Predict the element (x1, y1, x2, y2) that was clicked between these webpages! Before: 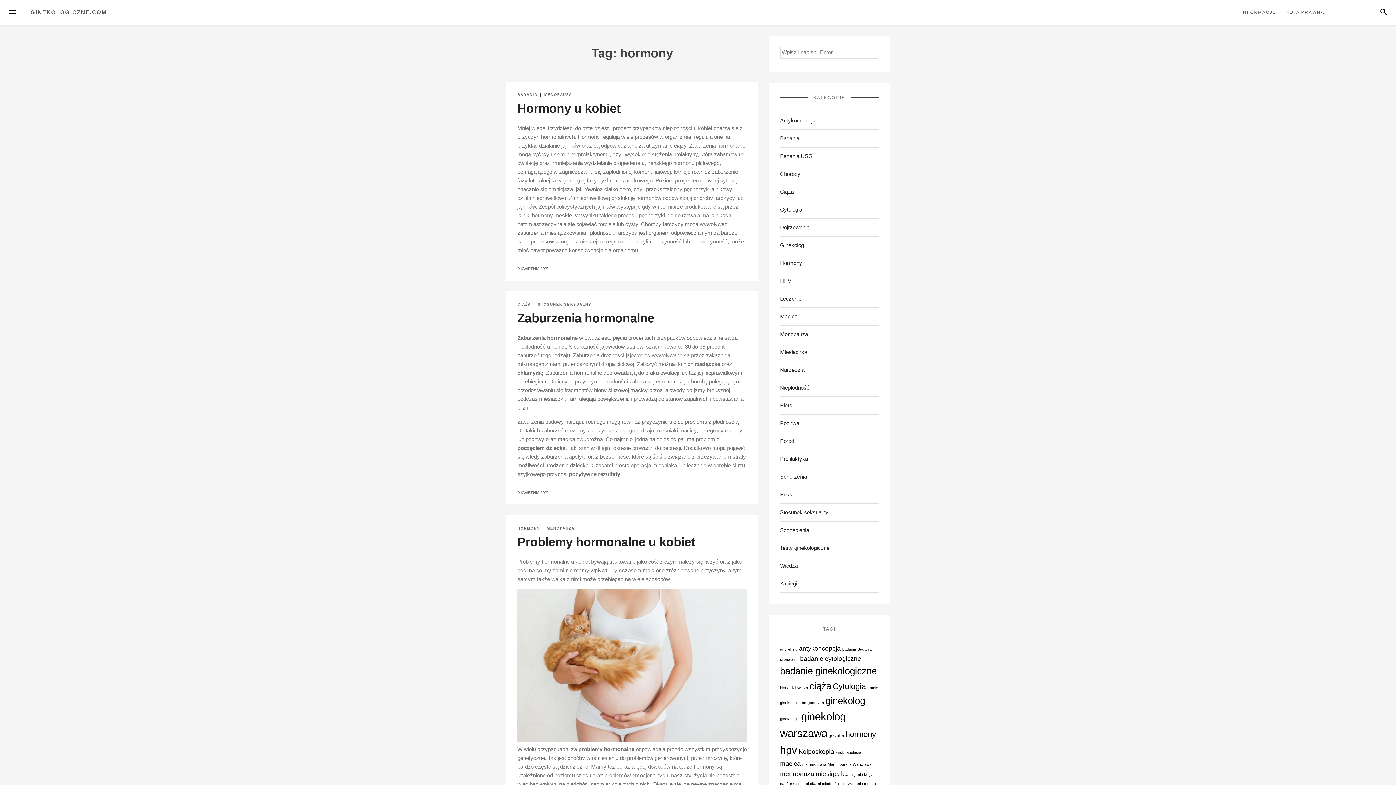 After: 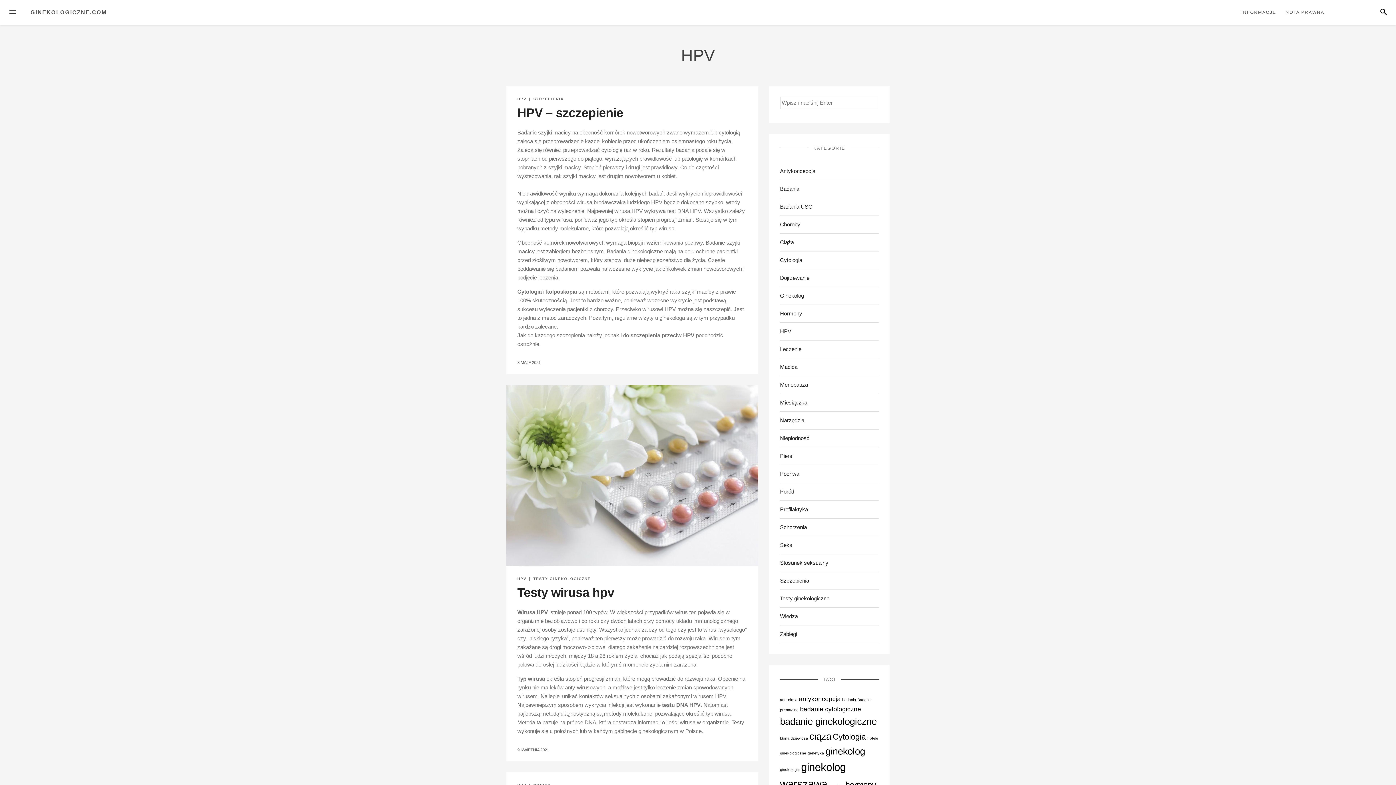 Action: label: HPV bbox: (780, 277, 791, 283)